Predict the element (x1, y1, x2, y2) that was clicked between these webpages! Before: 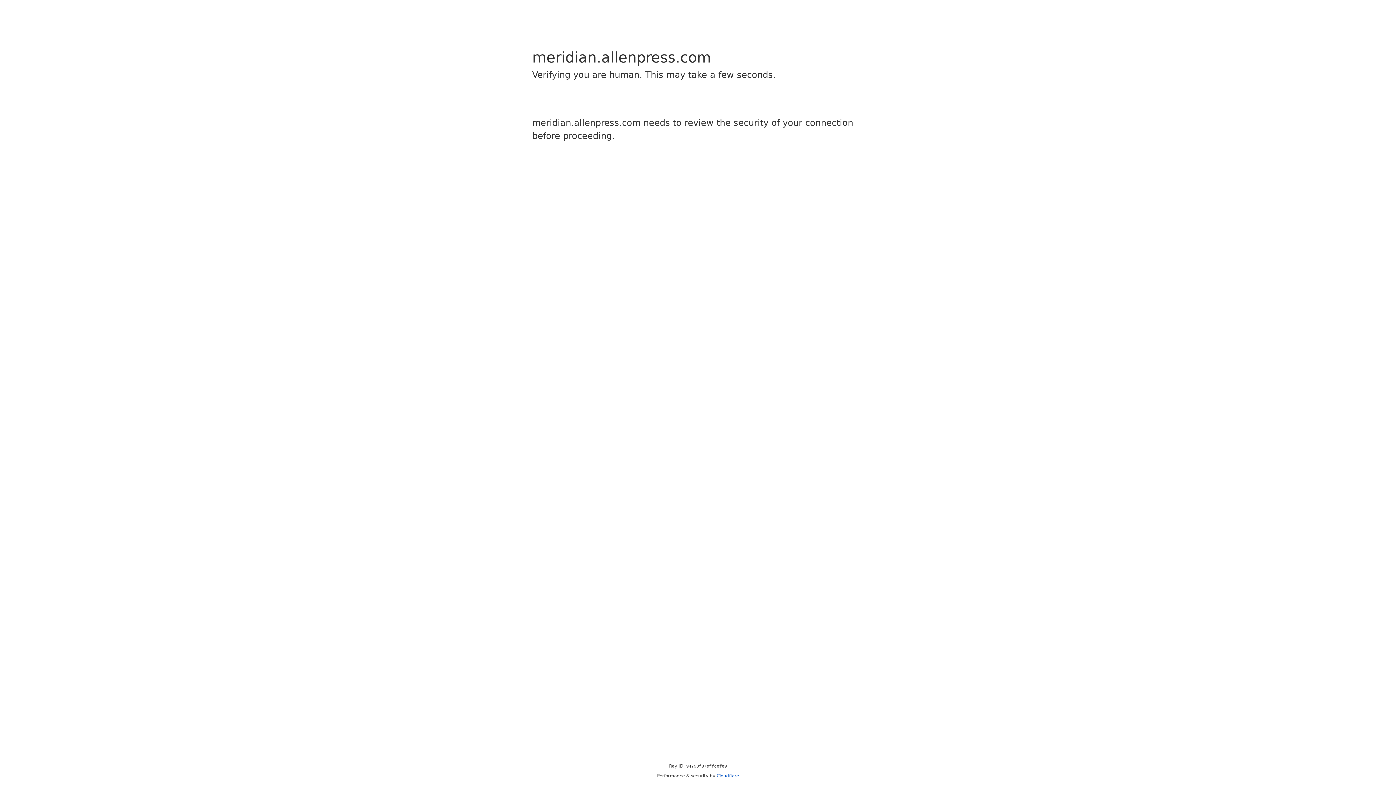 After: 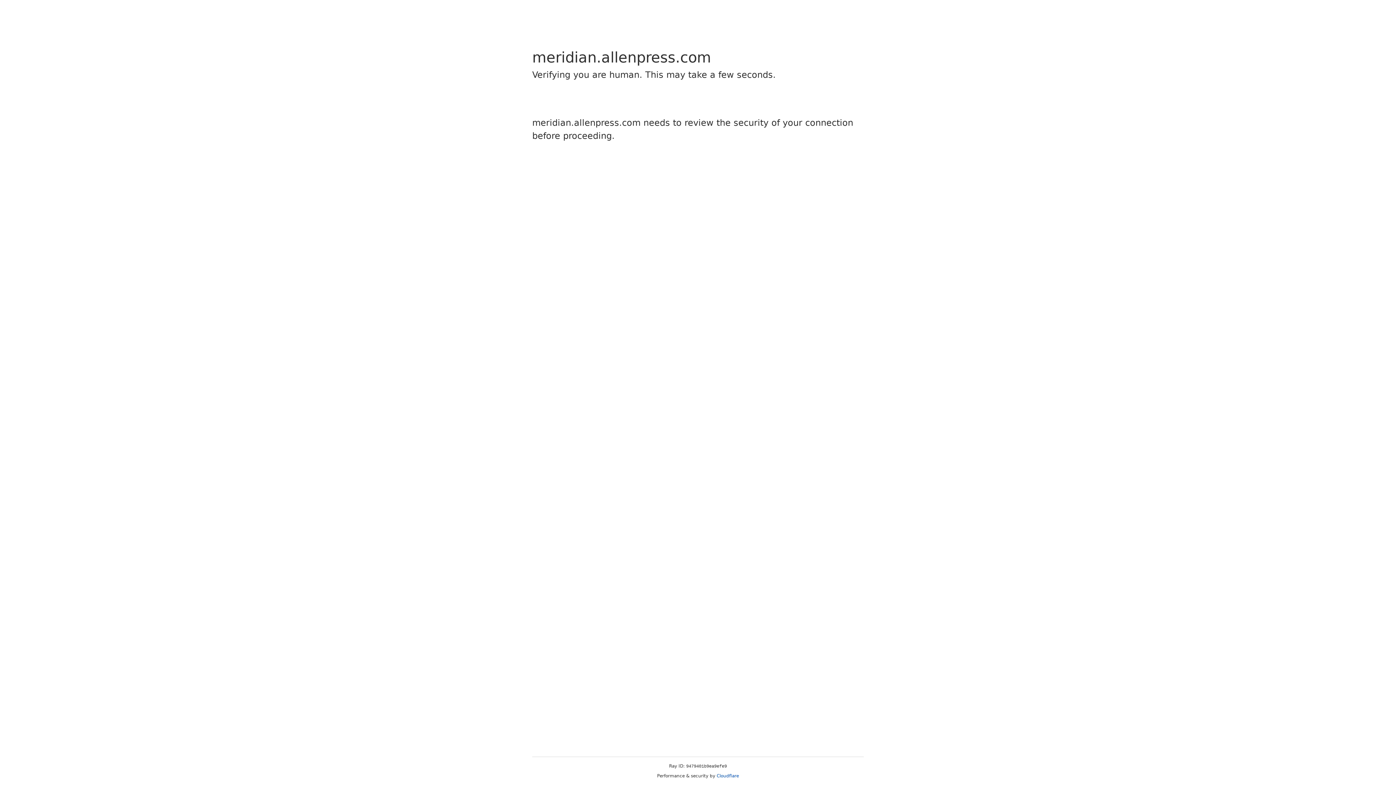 Action: label: Cloudflare bbox: (716, 773, 739, 778)